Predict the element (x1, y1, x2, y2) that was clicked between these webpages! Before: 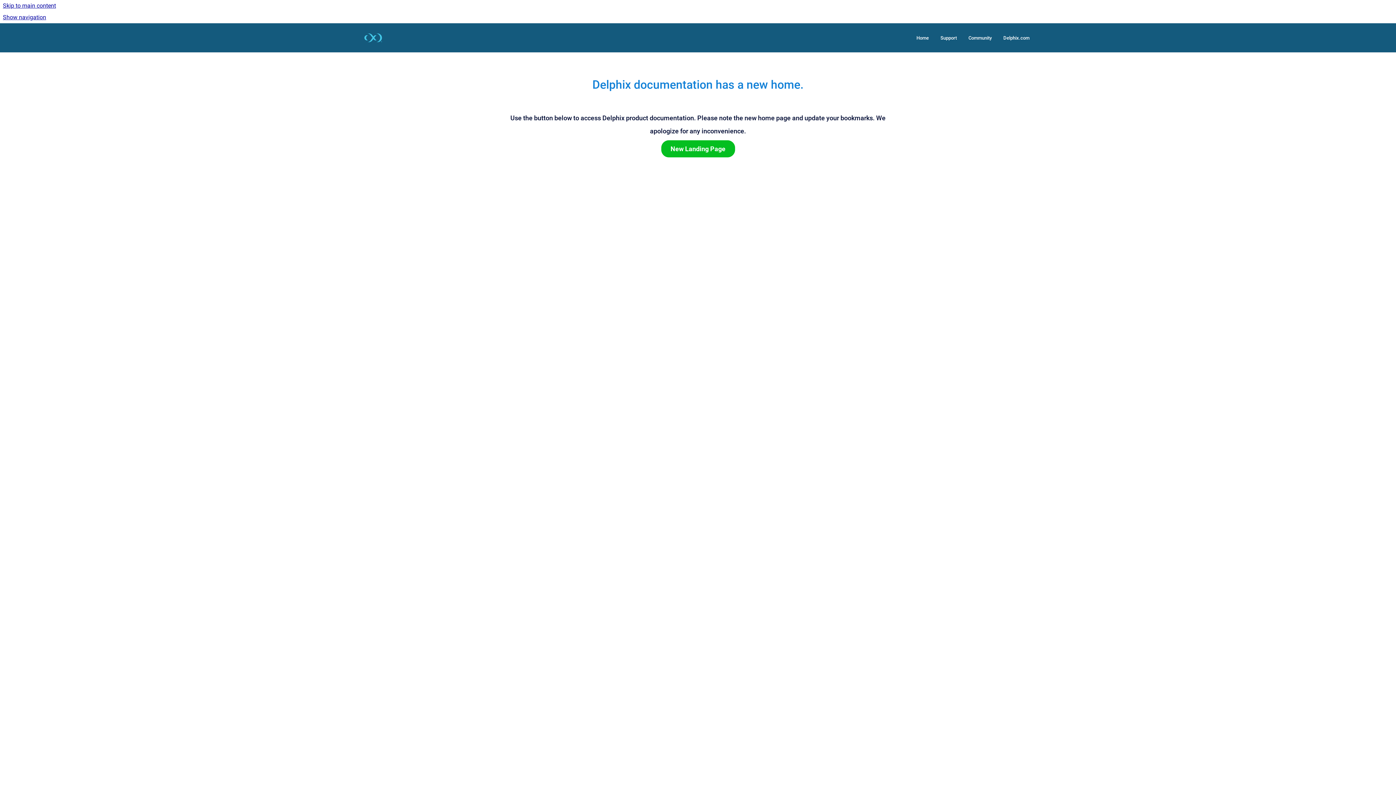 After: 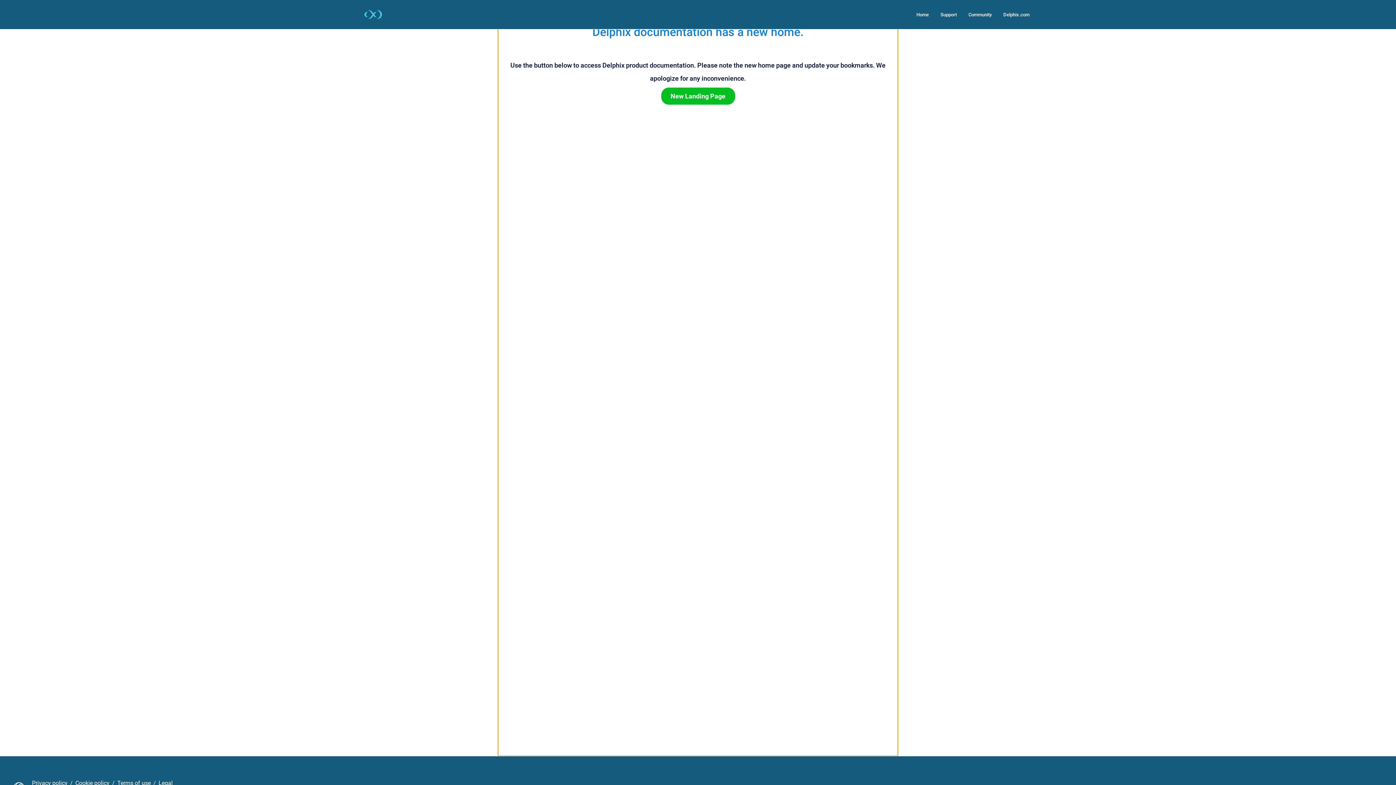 Action: bbox: (0, 0, 1396, 11) label: Skip to main content